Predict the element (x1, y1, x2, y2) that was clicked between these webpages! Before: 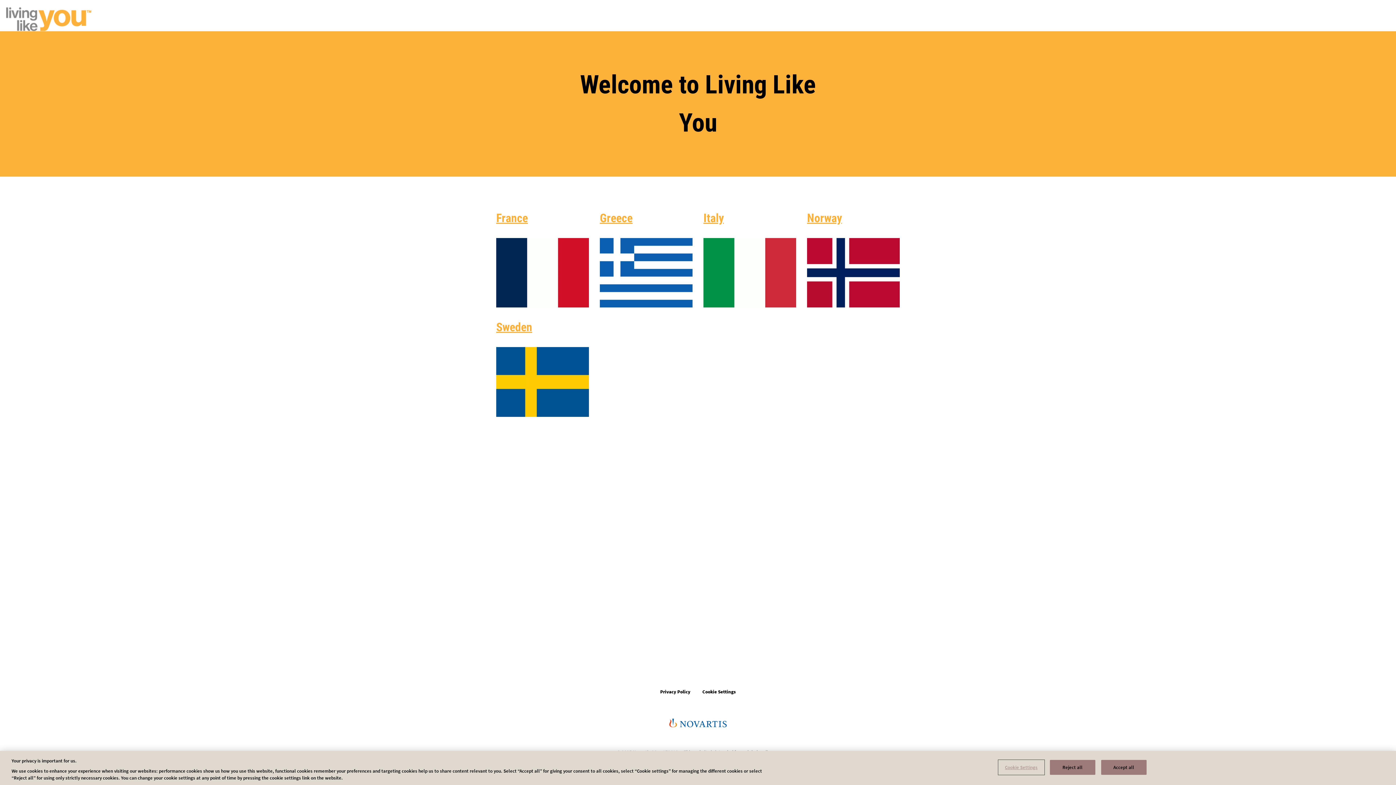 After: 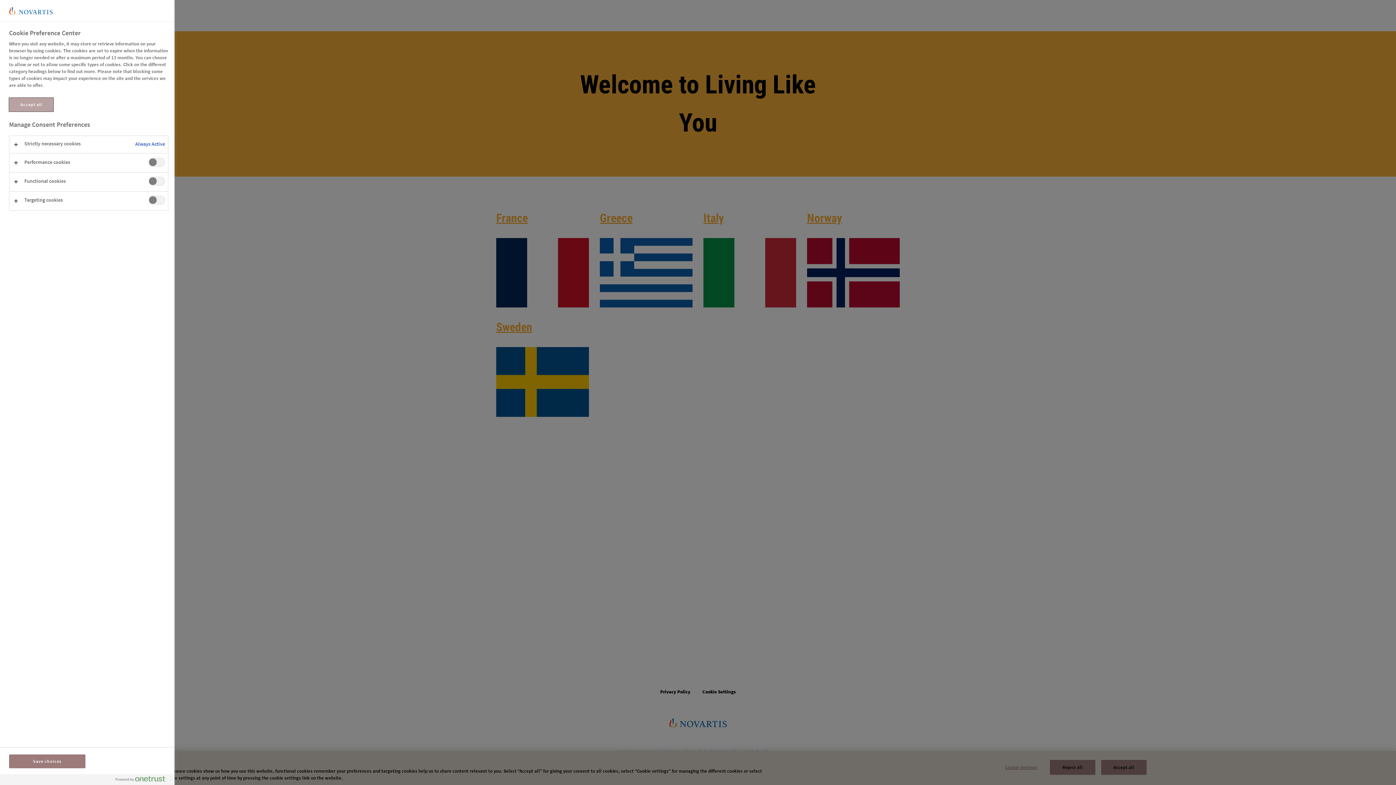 Action: label: Cookie Settings bbox: (998, 760, 1044, 774)